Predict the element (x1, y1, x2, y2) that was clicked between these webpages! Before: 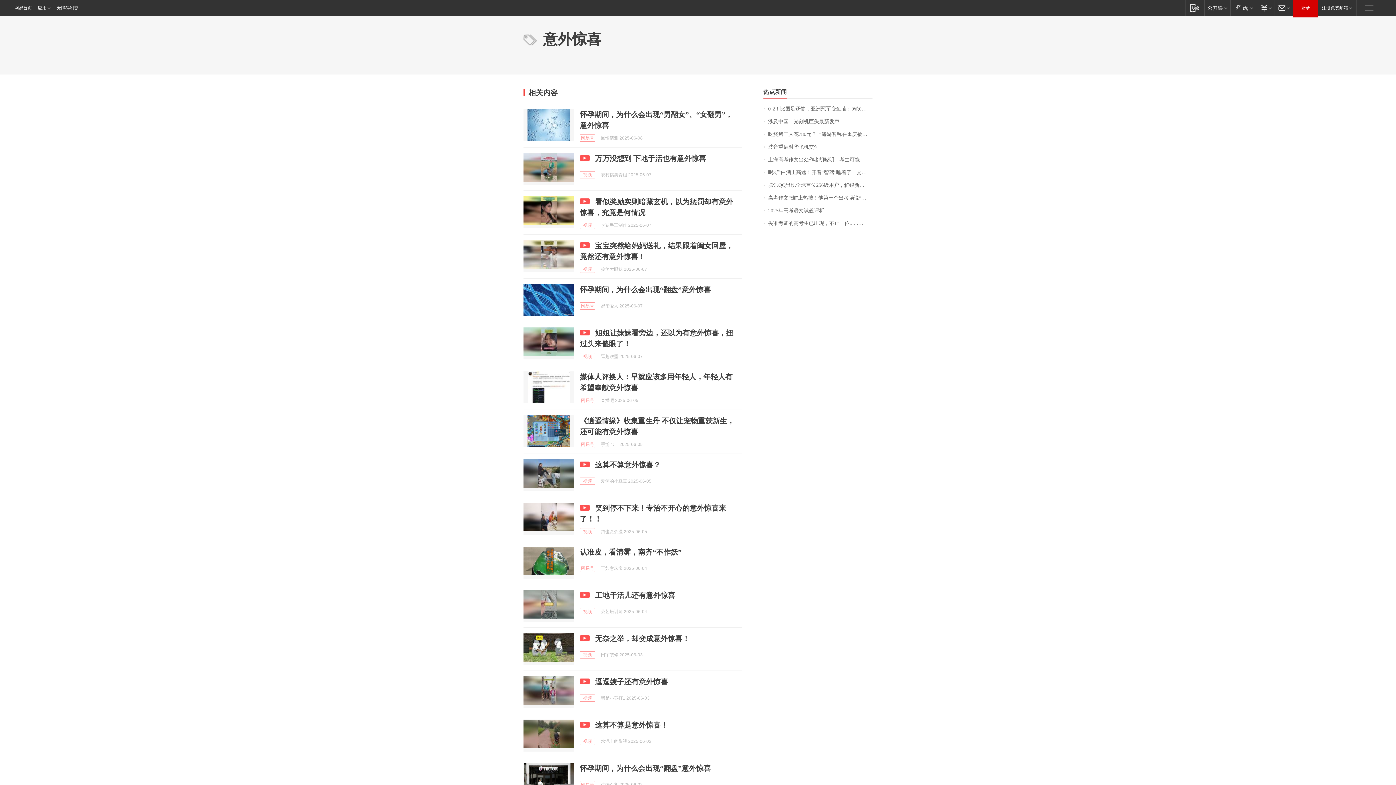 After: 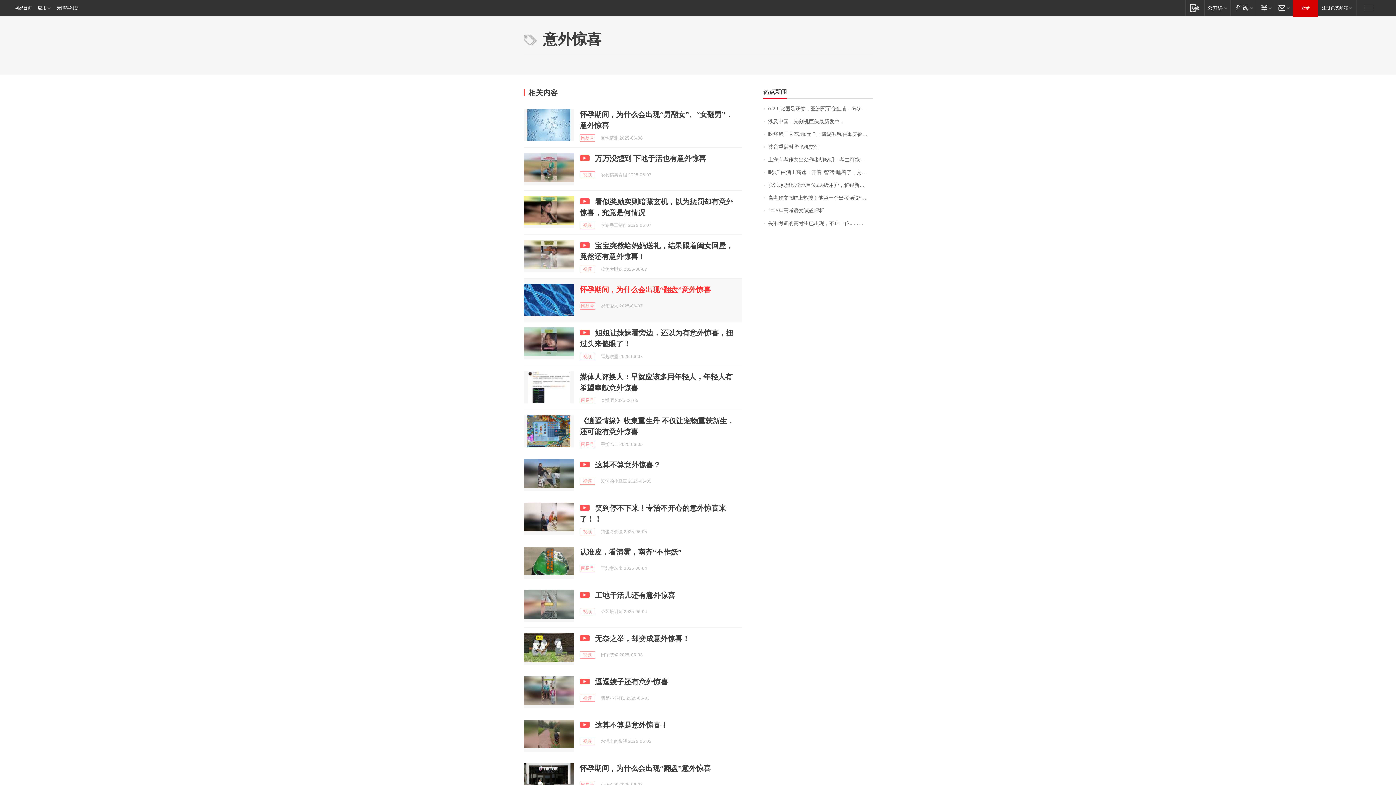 Action: label: 怀孕期间，为什么会出现“翻盘”意外惊喜 bbox: (580, 285, 710, 293)